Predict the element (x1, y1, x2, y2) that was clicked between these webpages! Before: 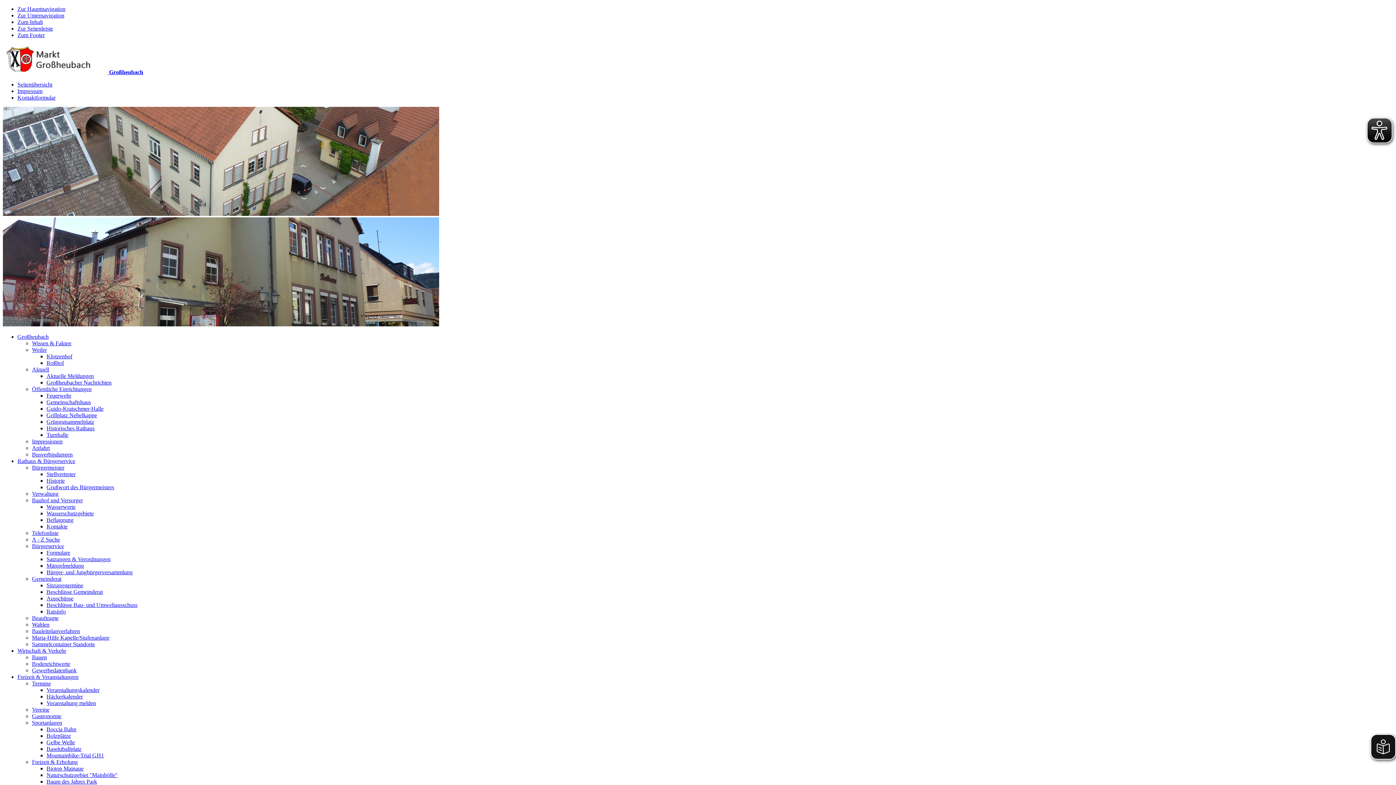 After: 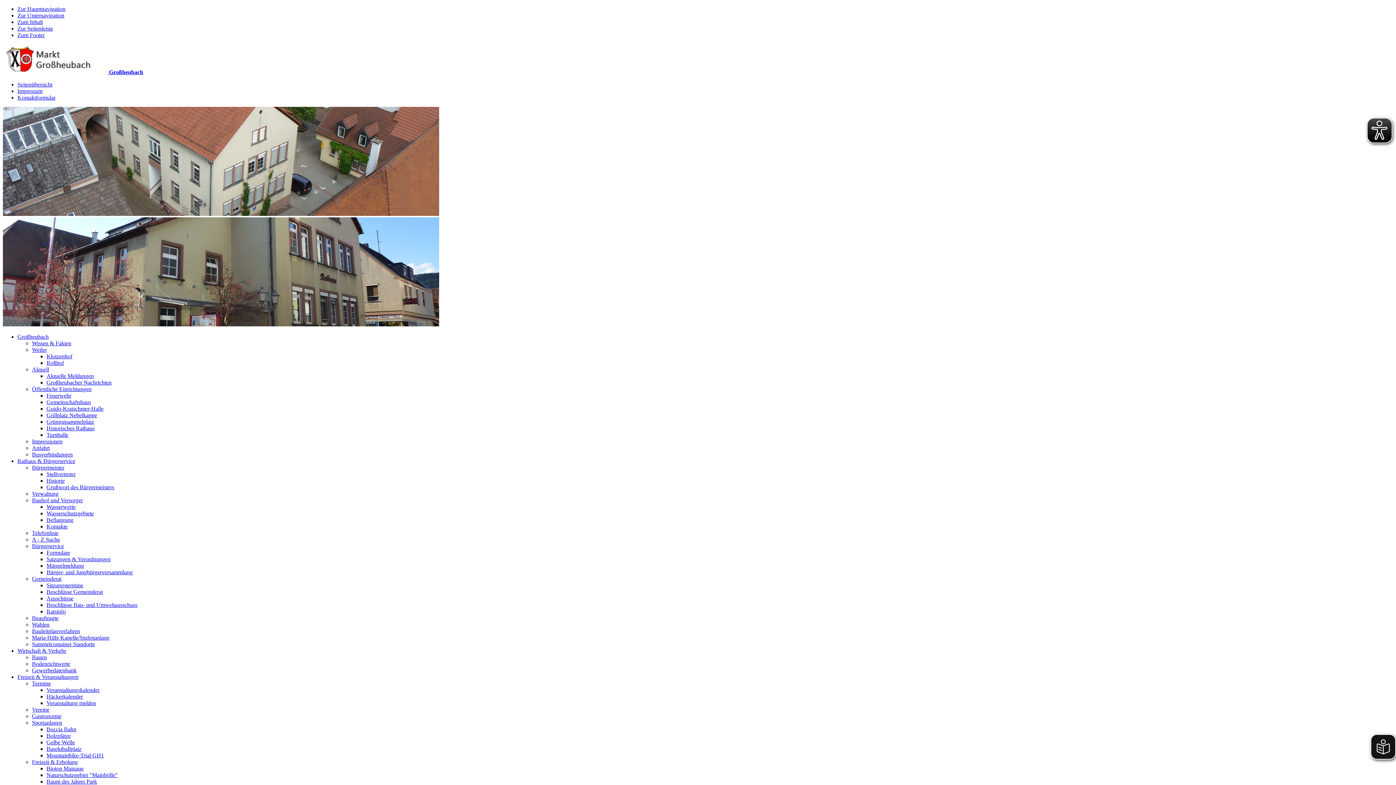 Action: label: Sitzungstermine bbox: (46, 582, 83, 588)